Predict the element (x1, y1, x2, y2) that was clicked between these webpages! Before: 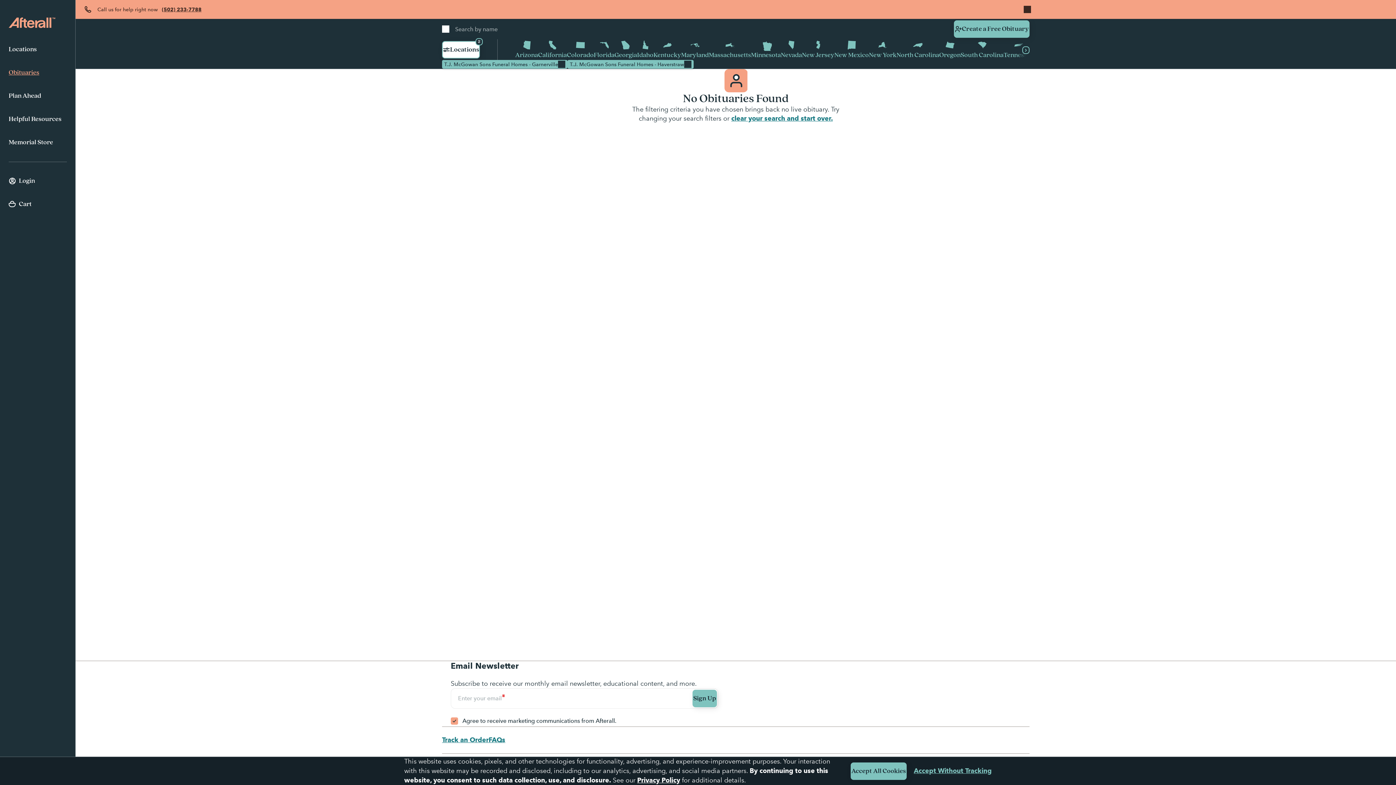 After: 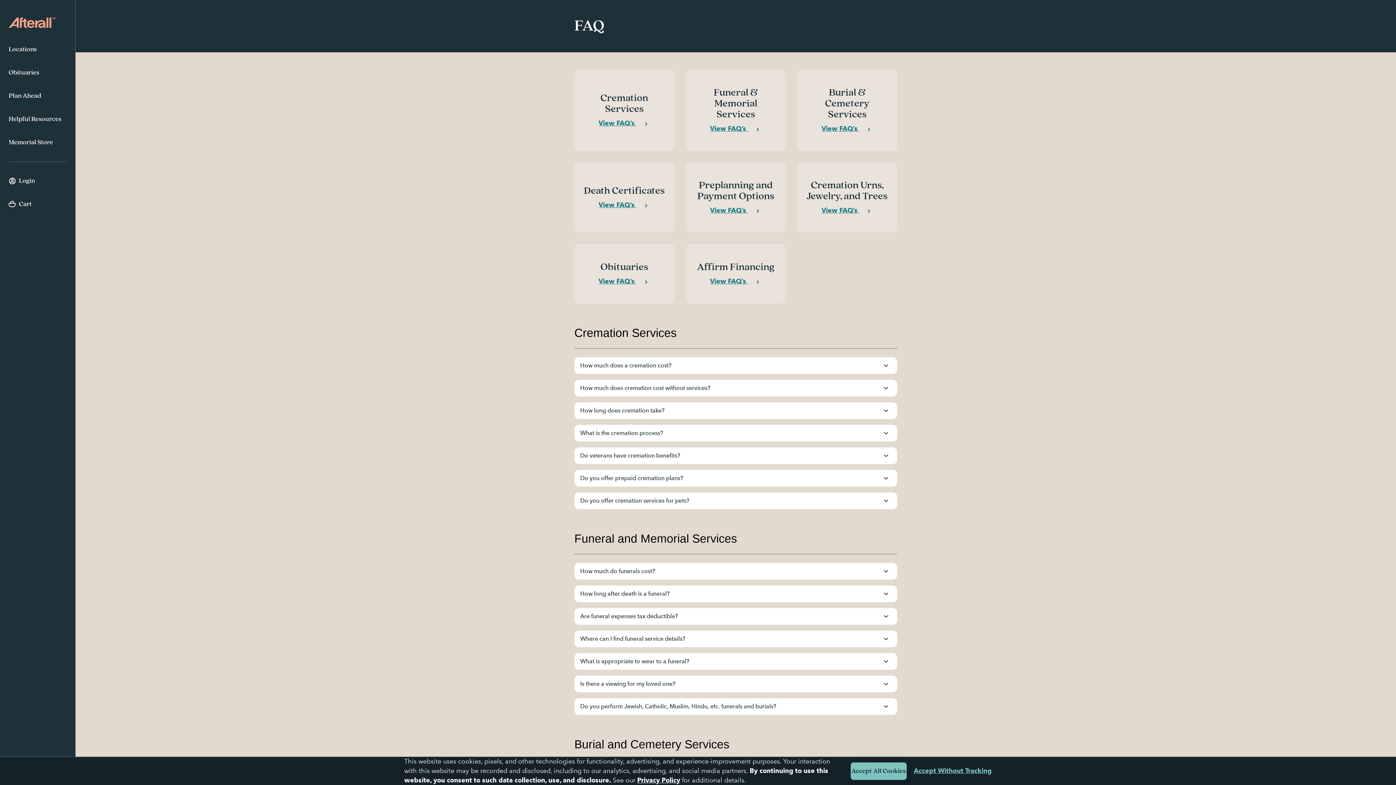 Action: bbox: (488, 736, 505, 744) label: FAQs